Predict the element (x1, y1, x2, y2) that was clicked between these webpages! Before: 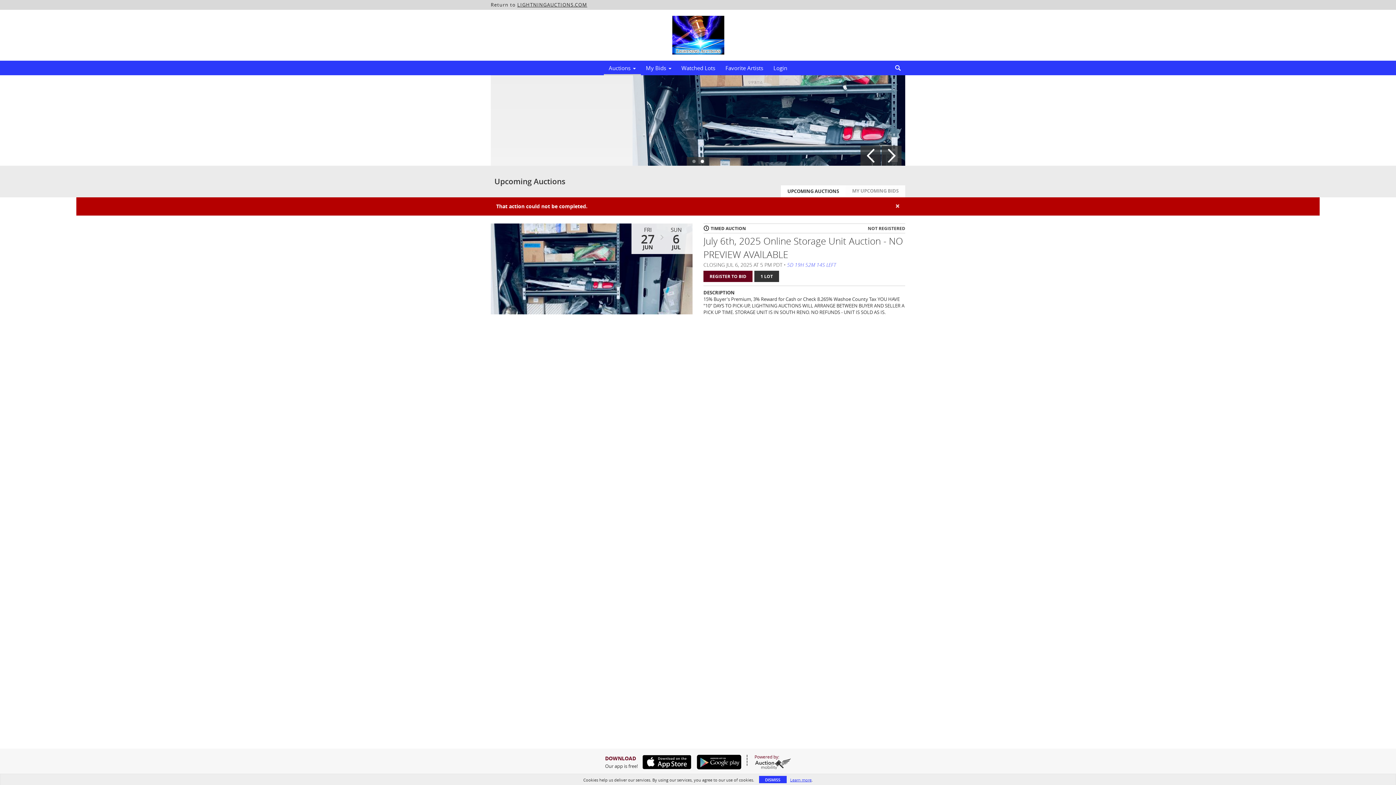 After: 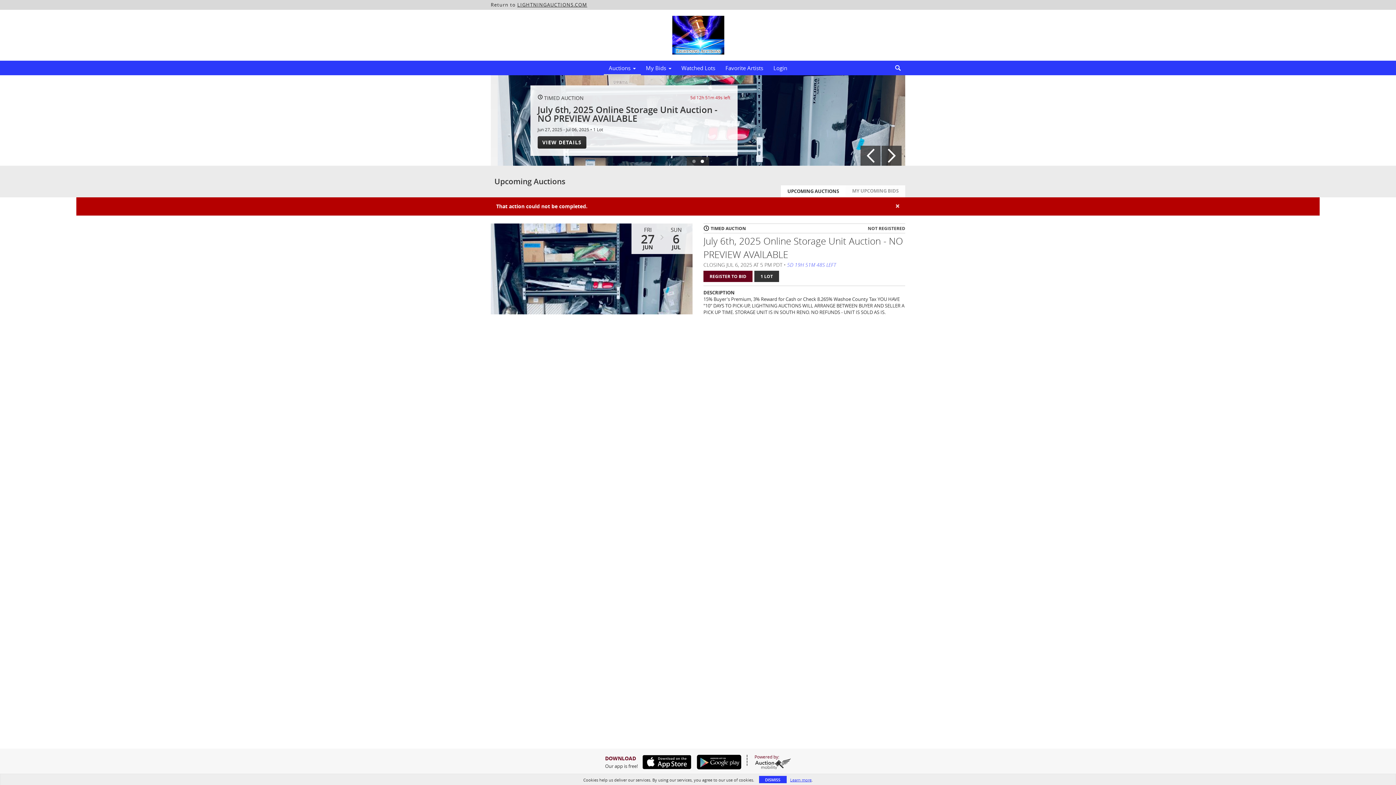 Action: bbox: (517, 1, 587, 8) label: LIGHTNINGAUCTIONS.COM